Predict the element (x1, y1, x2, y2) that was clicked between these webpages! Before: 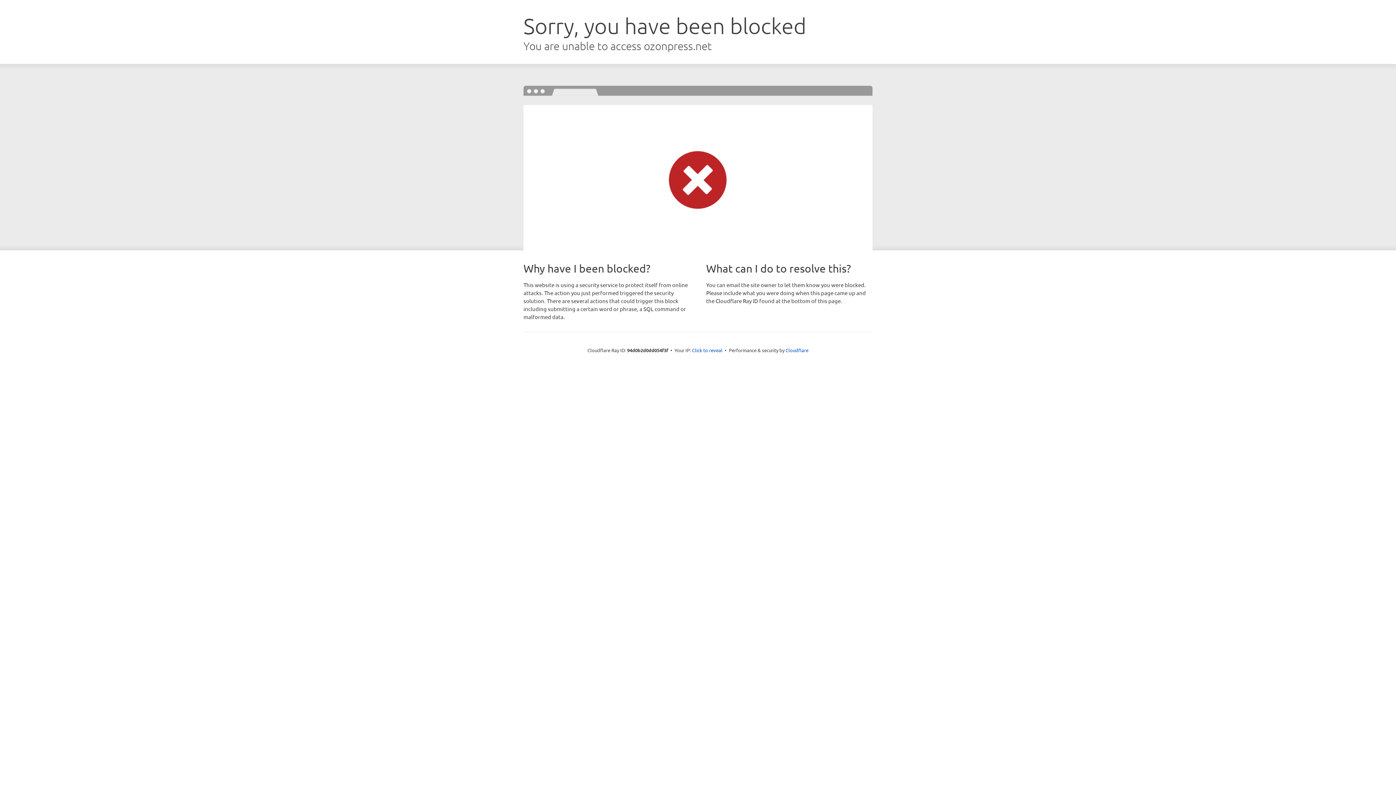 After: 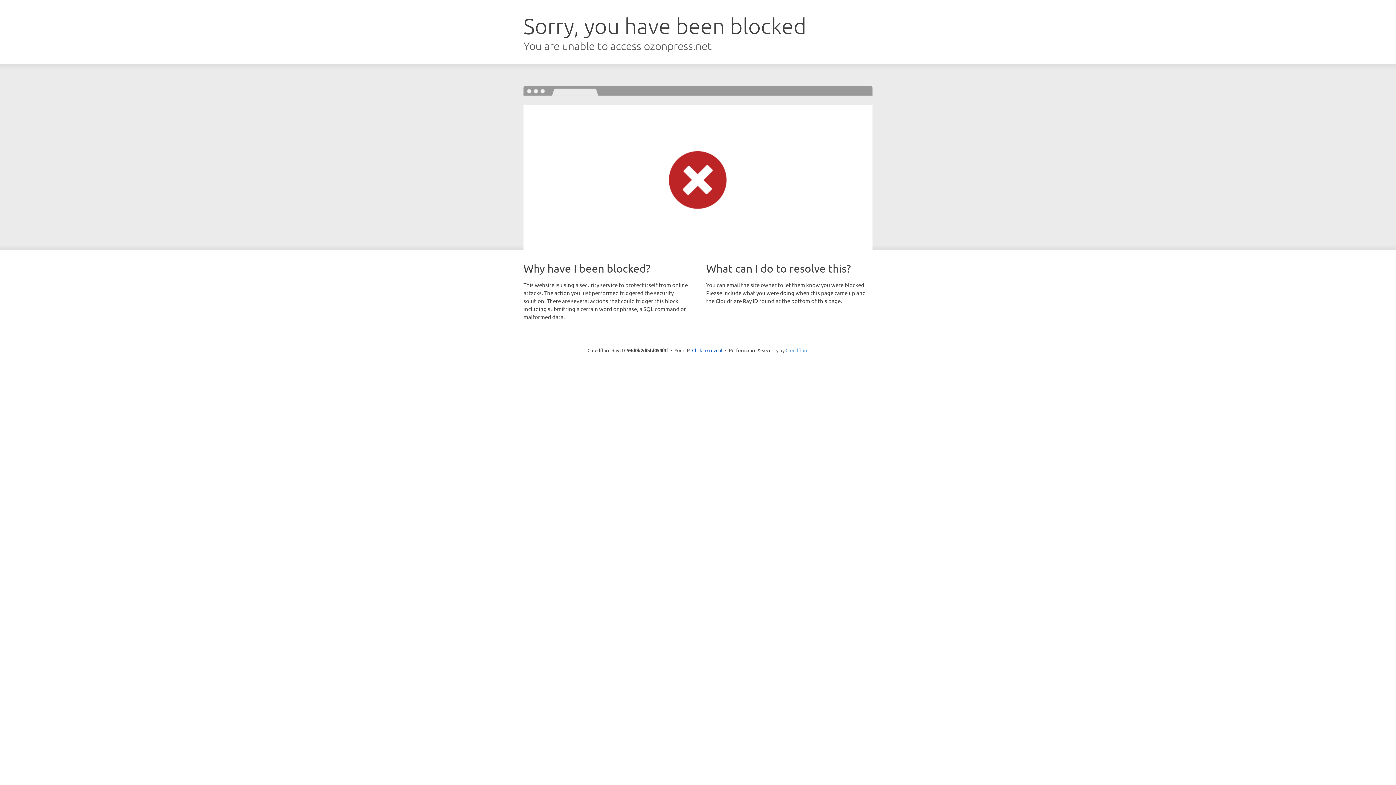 Action: label: Cloudflare bbox: (785, 347, 808, 353)